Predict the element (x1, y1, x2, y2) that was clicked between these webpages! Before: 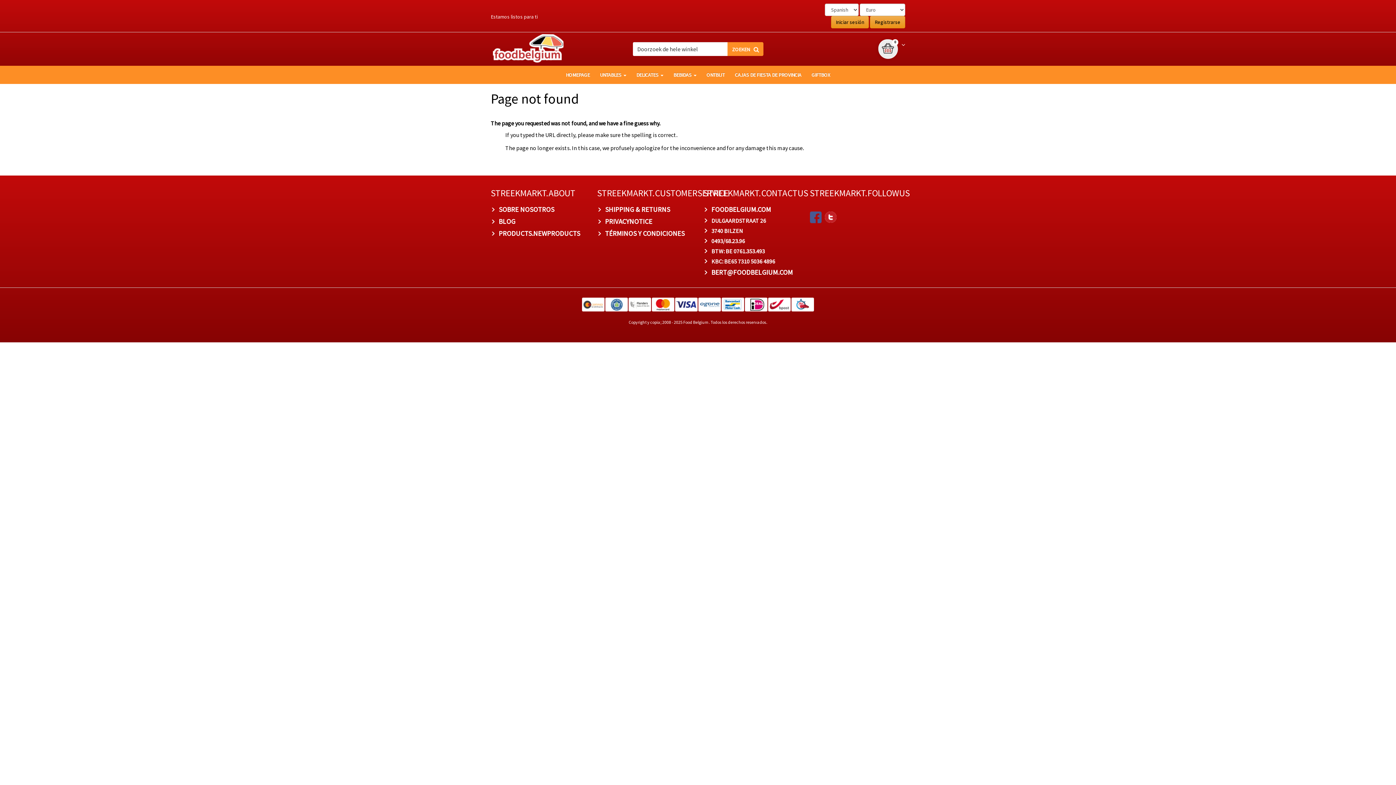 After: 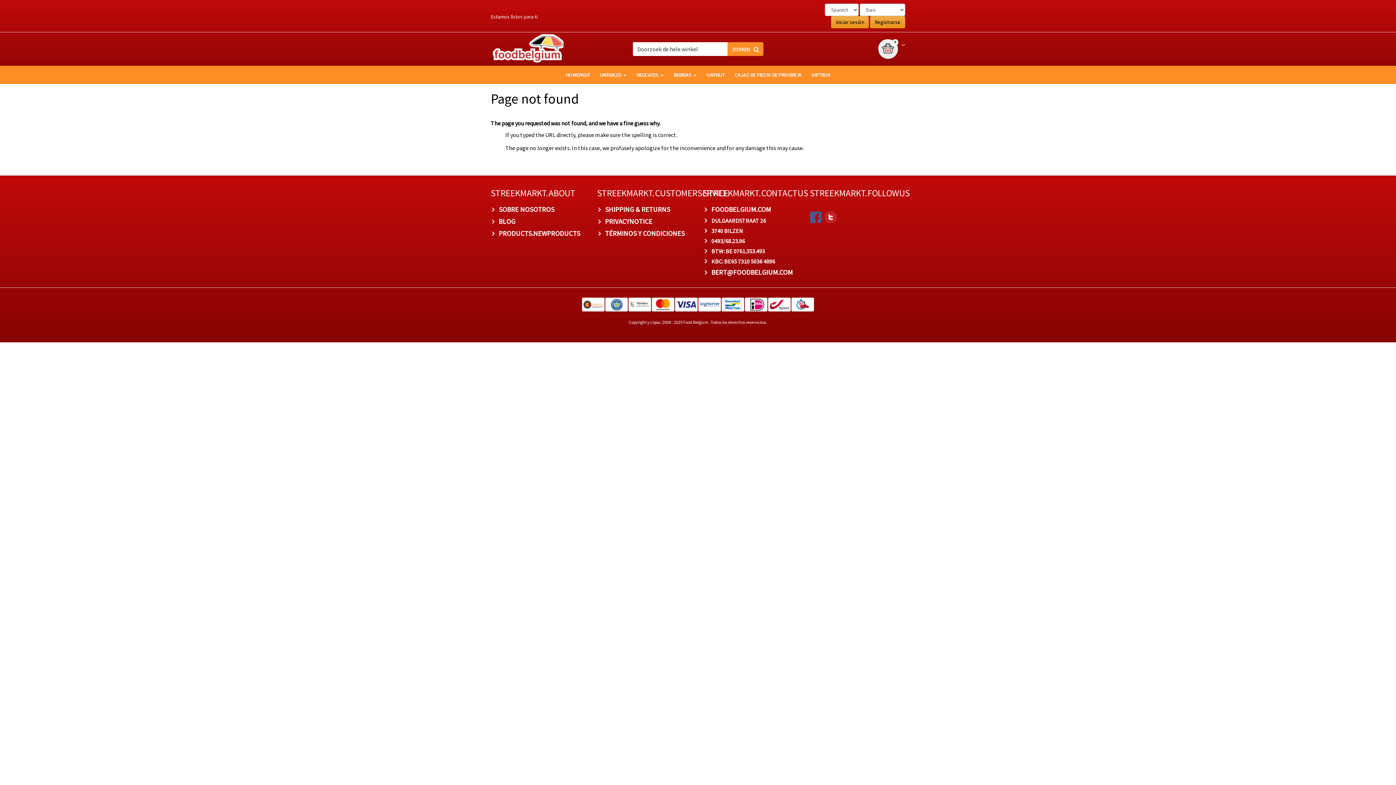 Action: bbox: (698, 301, 721, 306)